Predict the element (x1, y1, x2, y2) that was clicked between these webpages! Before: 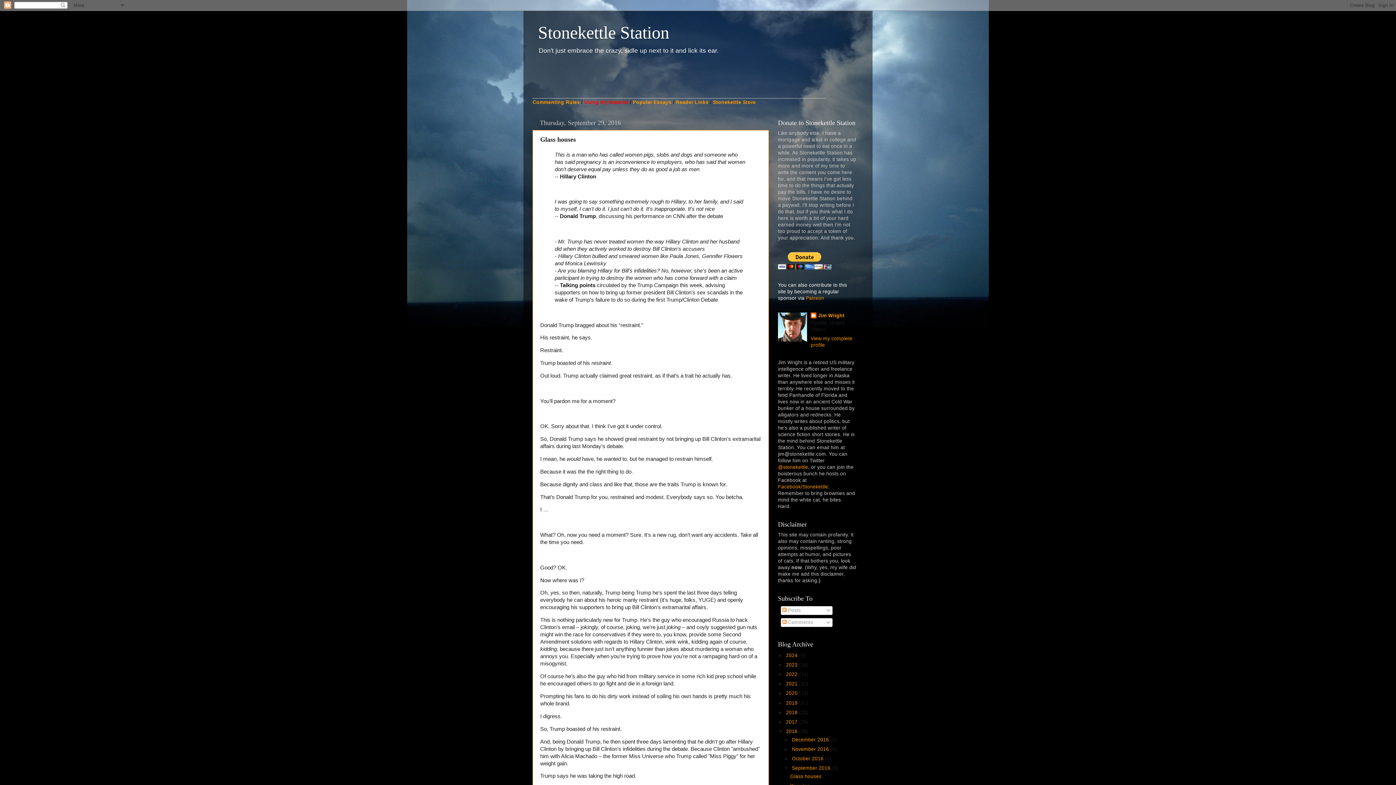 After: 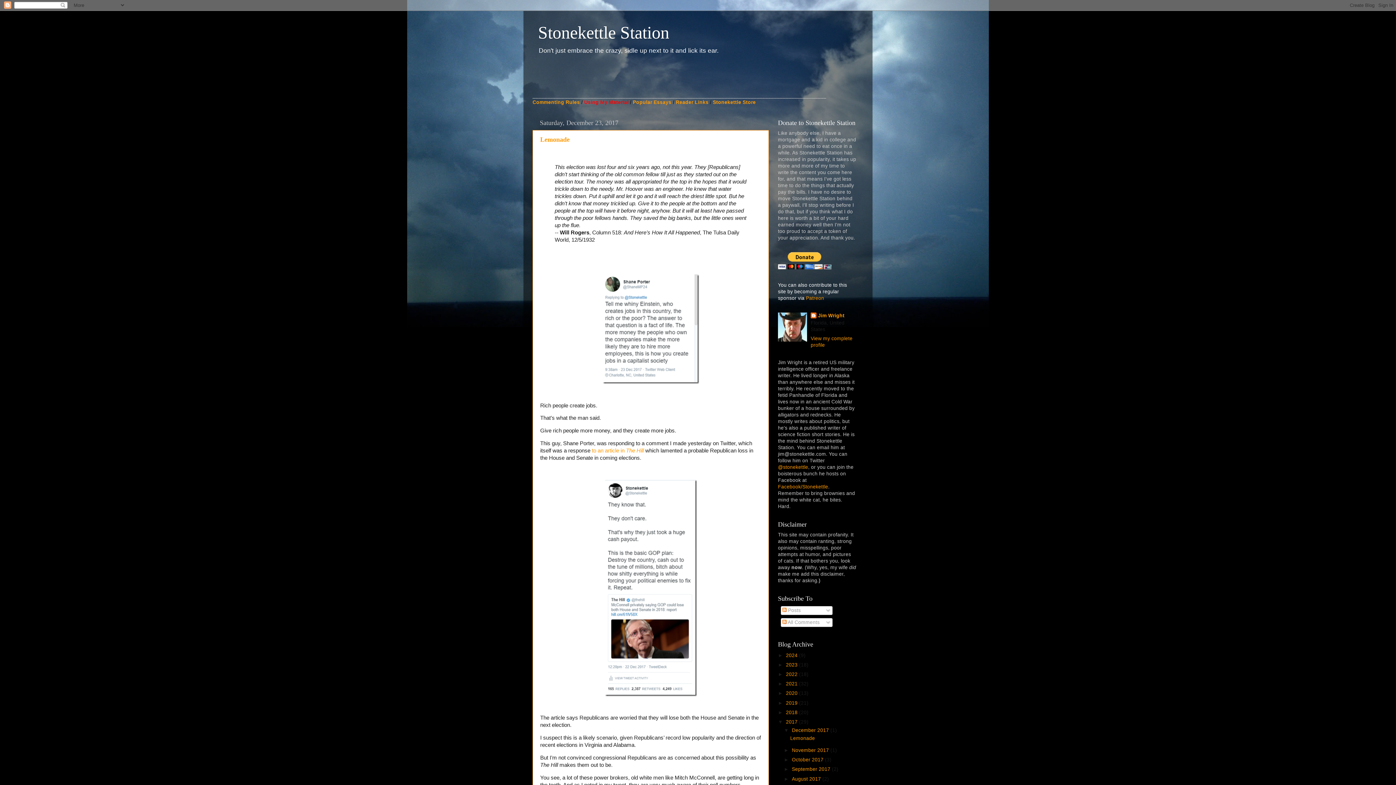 Action: label: 2017  bbox: (786, 719, 799, 725)